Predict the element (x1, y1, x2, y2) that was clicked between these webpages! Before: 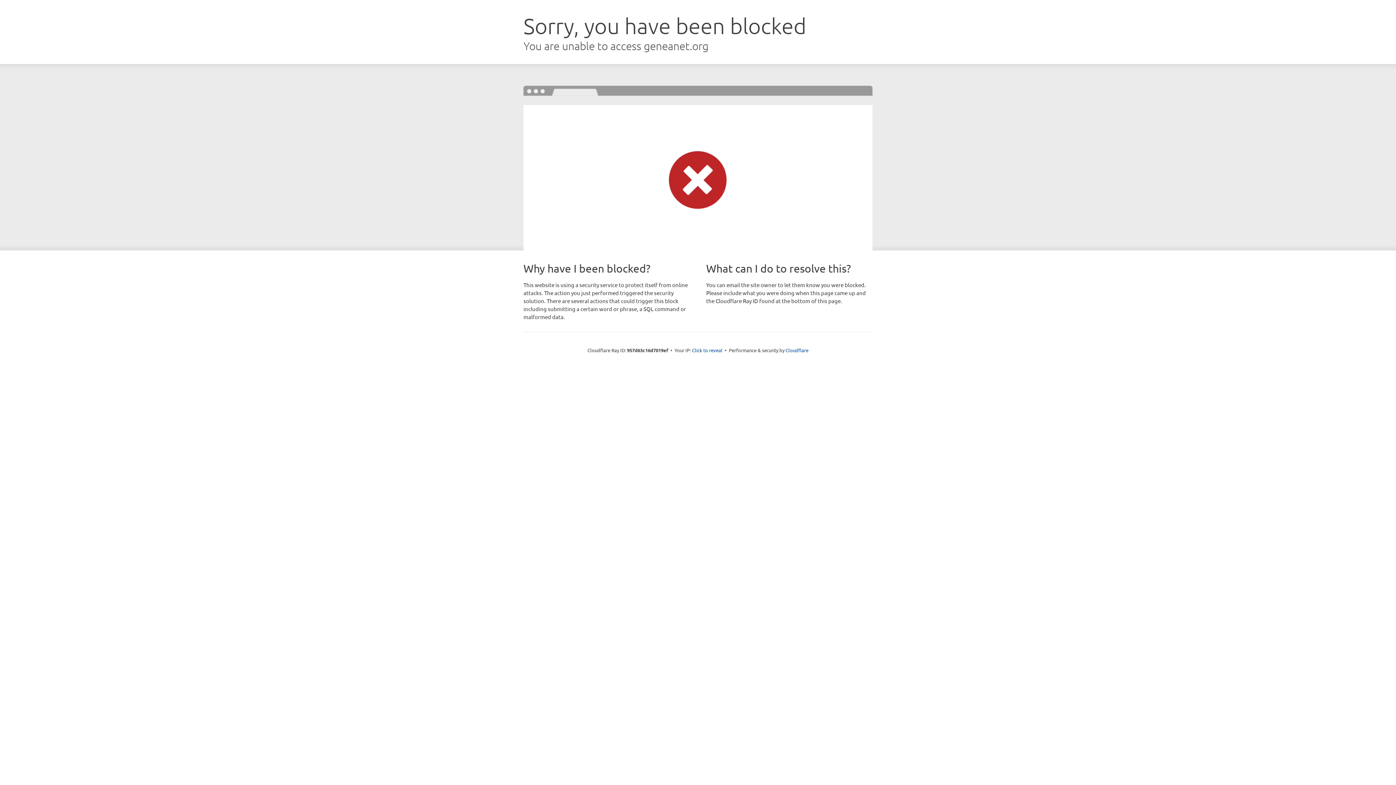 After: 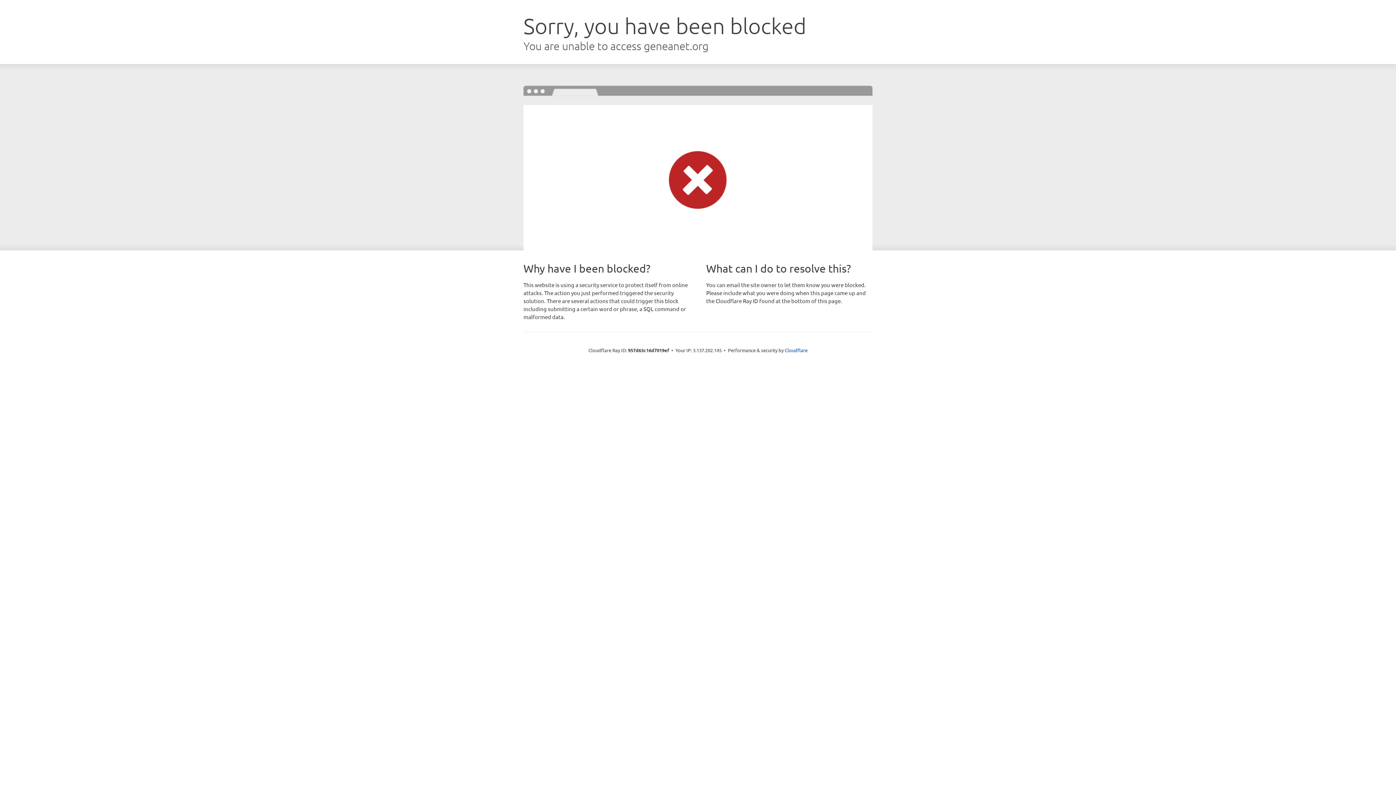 Action: bbox: (692, 346, 722, 353) label: Click to reveal